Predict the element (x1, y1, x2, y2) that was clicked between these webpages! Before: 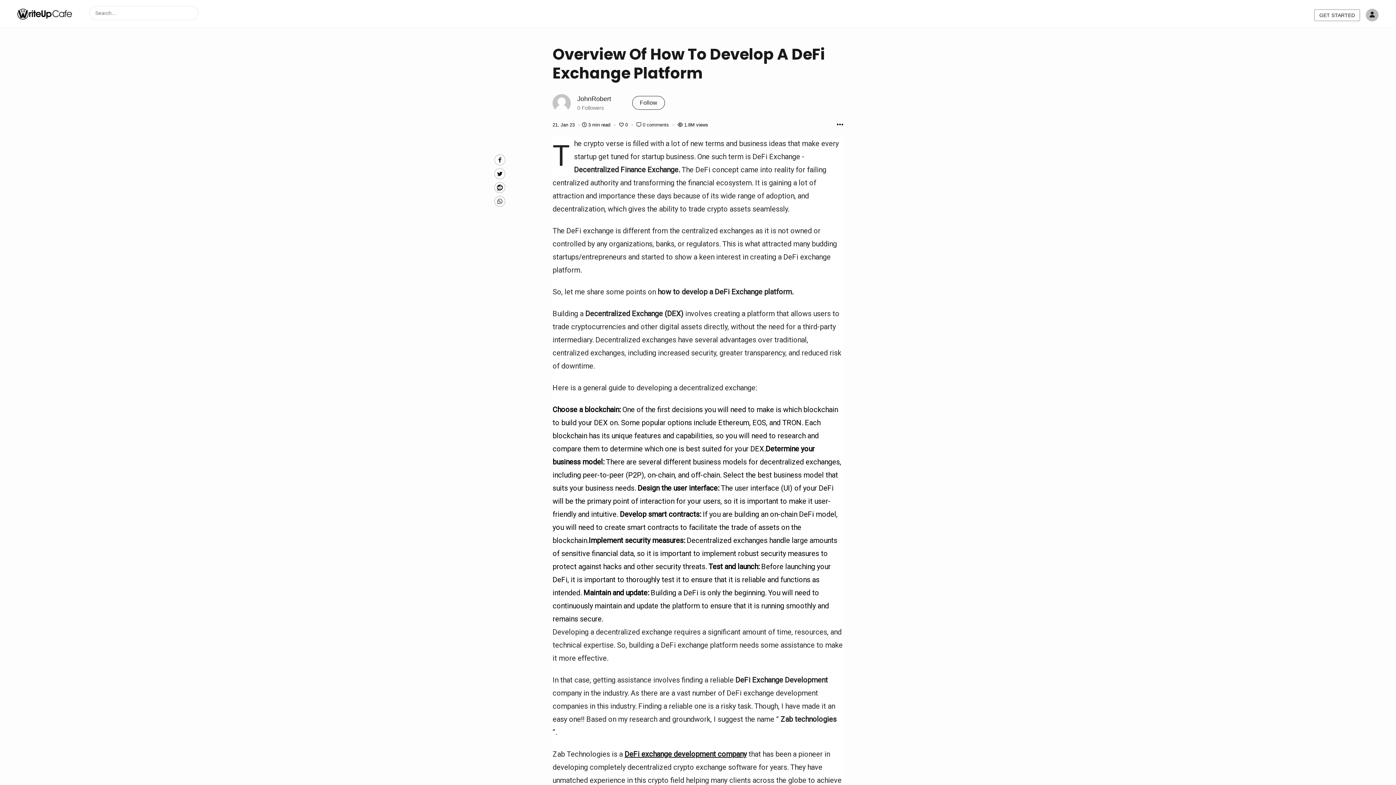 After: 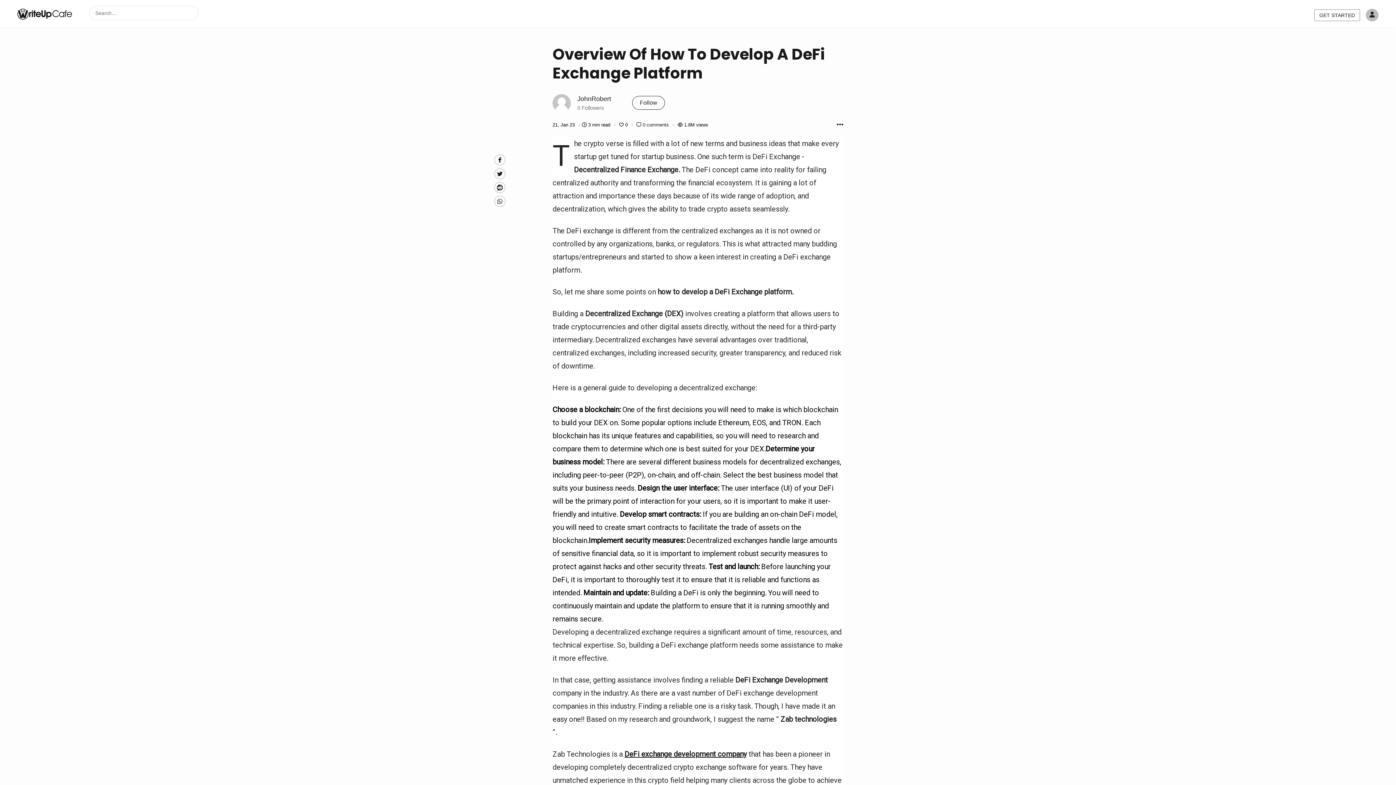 Action: bbox: (494, 154, 505, 165) label: facebook